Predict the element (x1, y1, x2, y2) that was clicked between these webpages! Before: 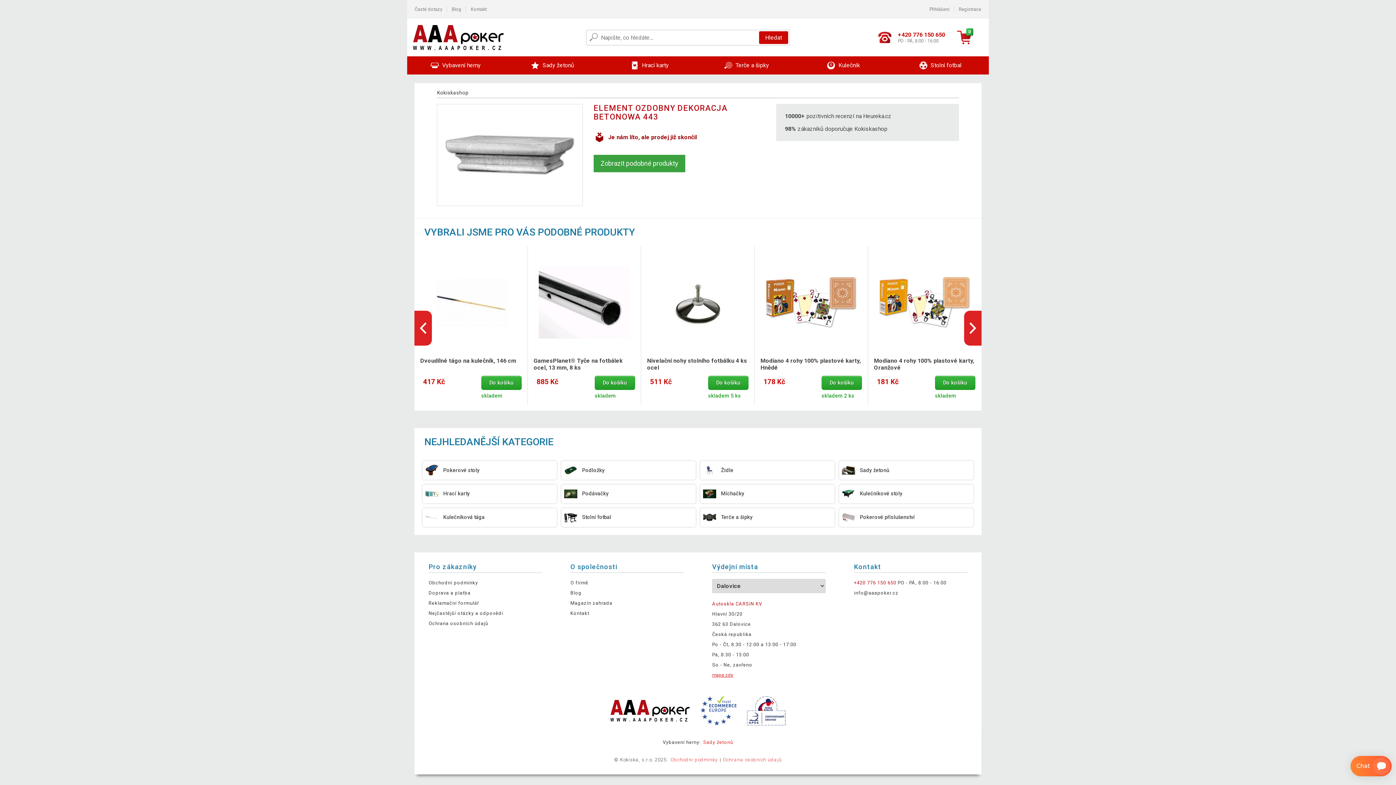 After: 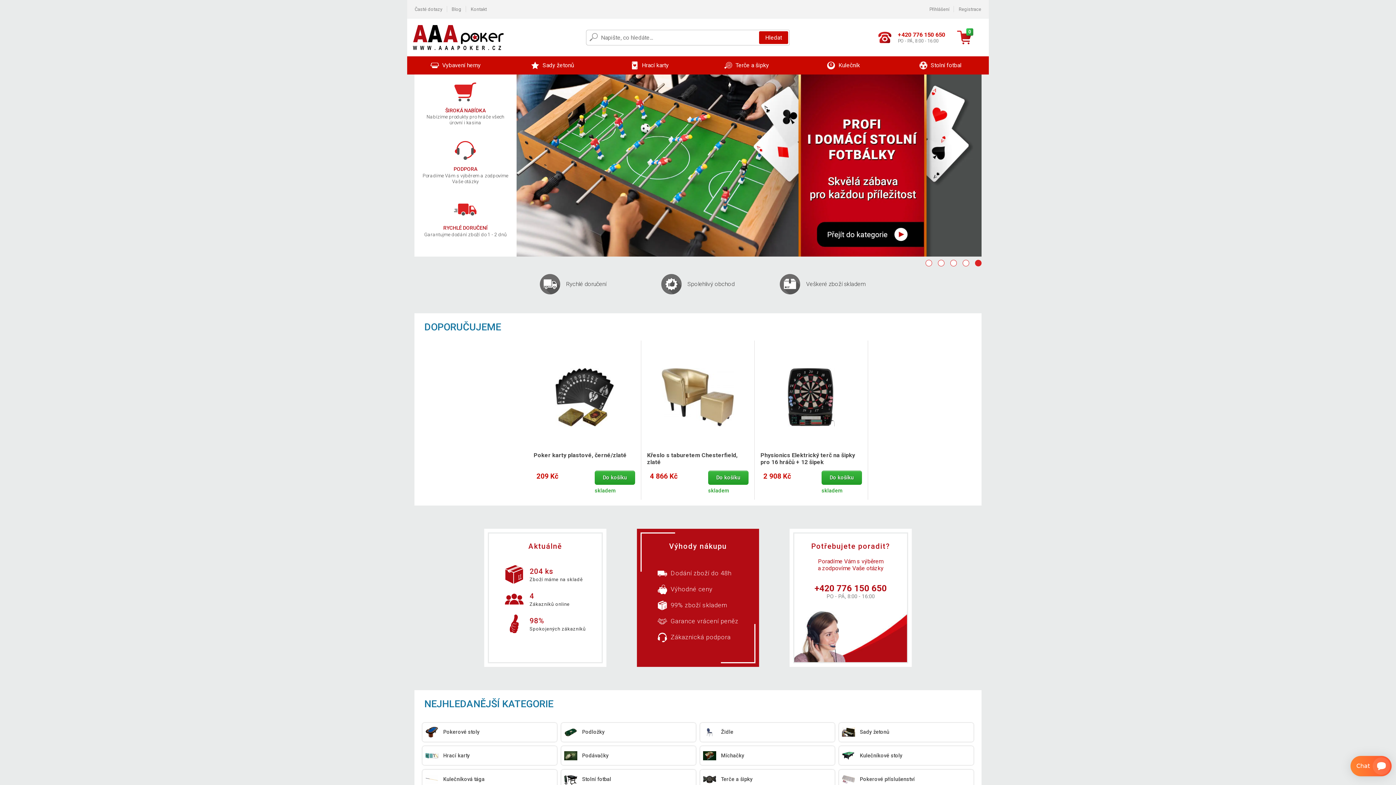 Action: bbox: (413, 25, 504, 50)